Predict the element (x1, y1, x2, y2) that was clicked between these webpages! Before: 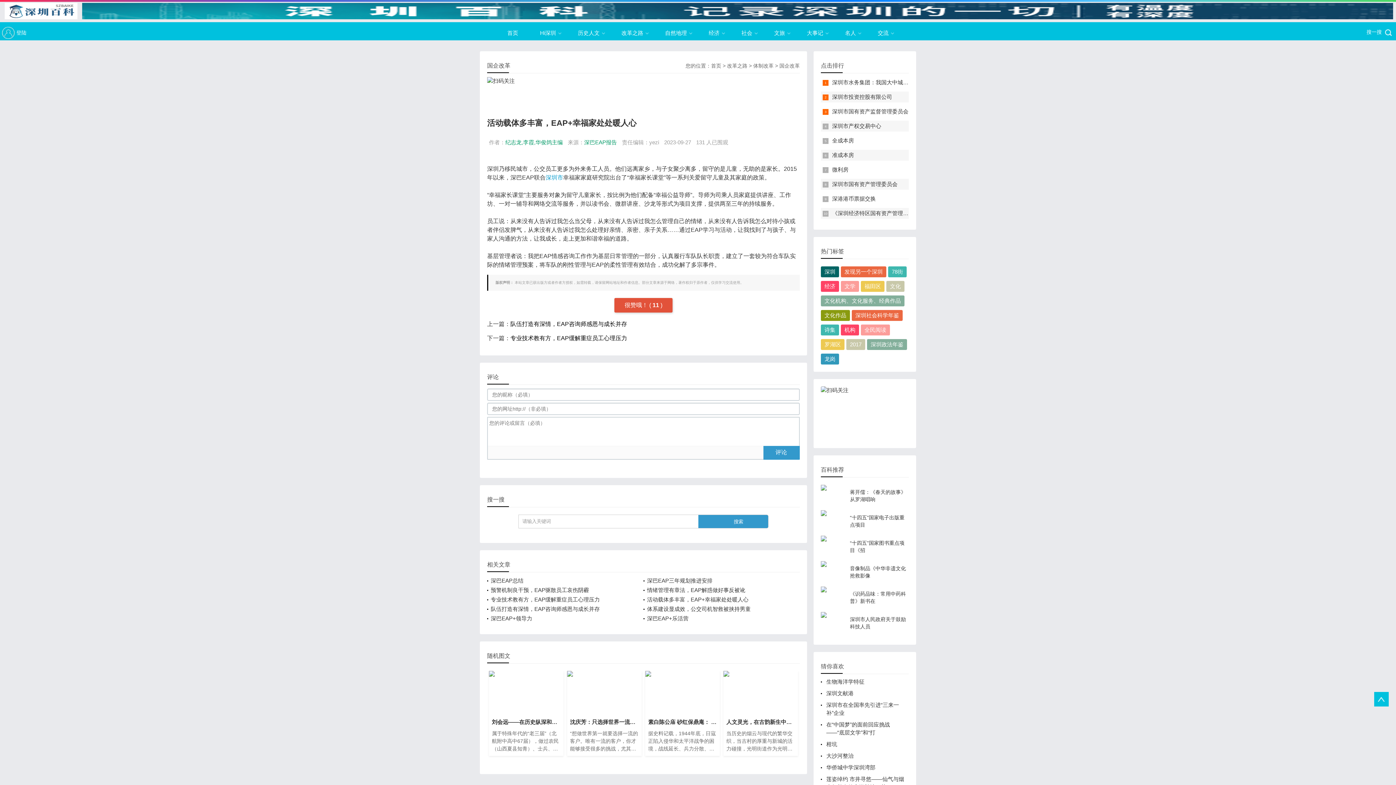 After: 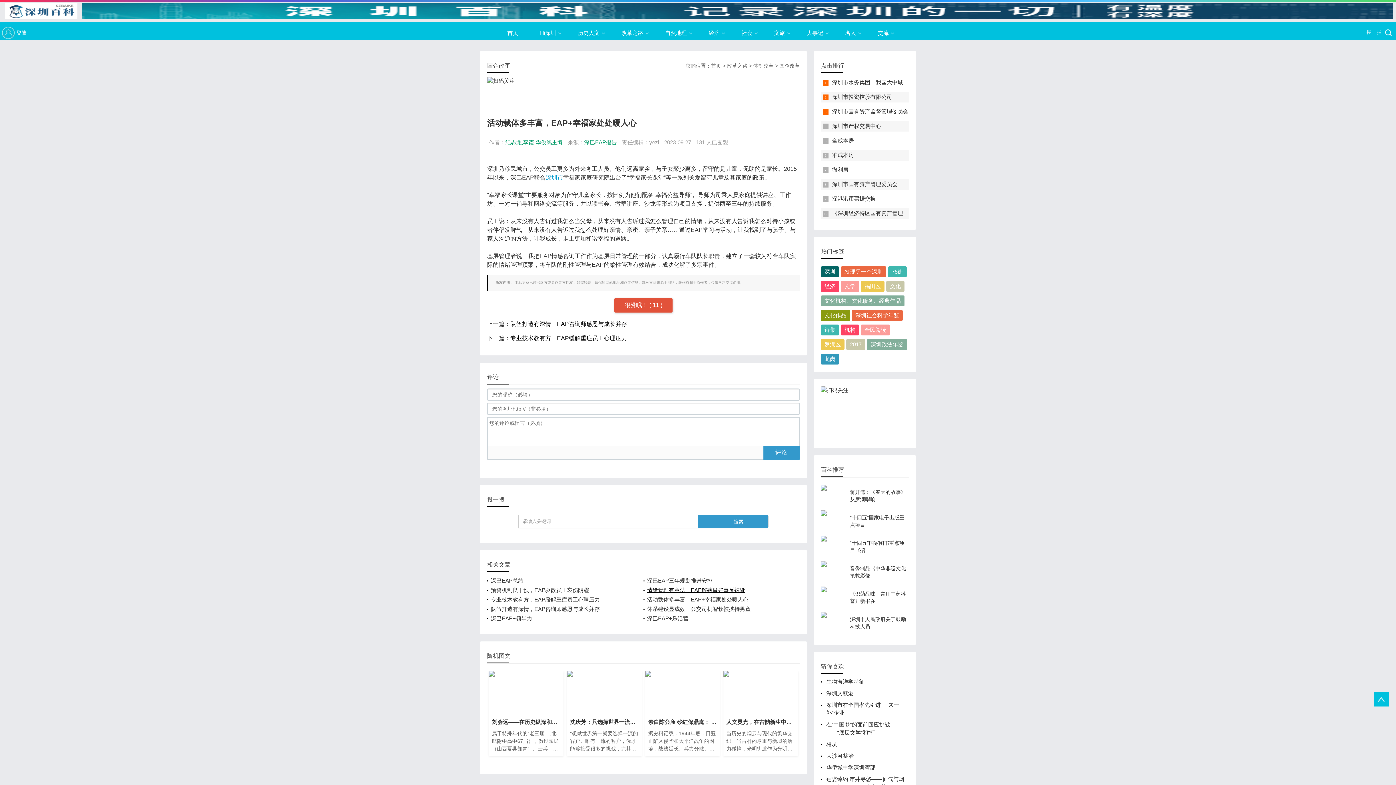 Action: label: 情绪管理有章法，EAP解惑做好事反被讹 bbox: (643, 585, 789, 595)